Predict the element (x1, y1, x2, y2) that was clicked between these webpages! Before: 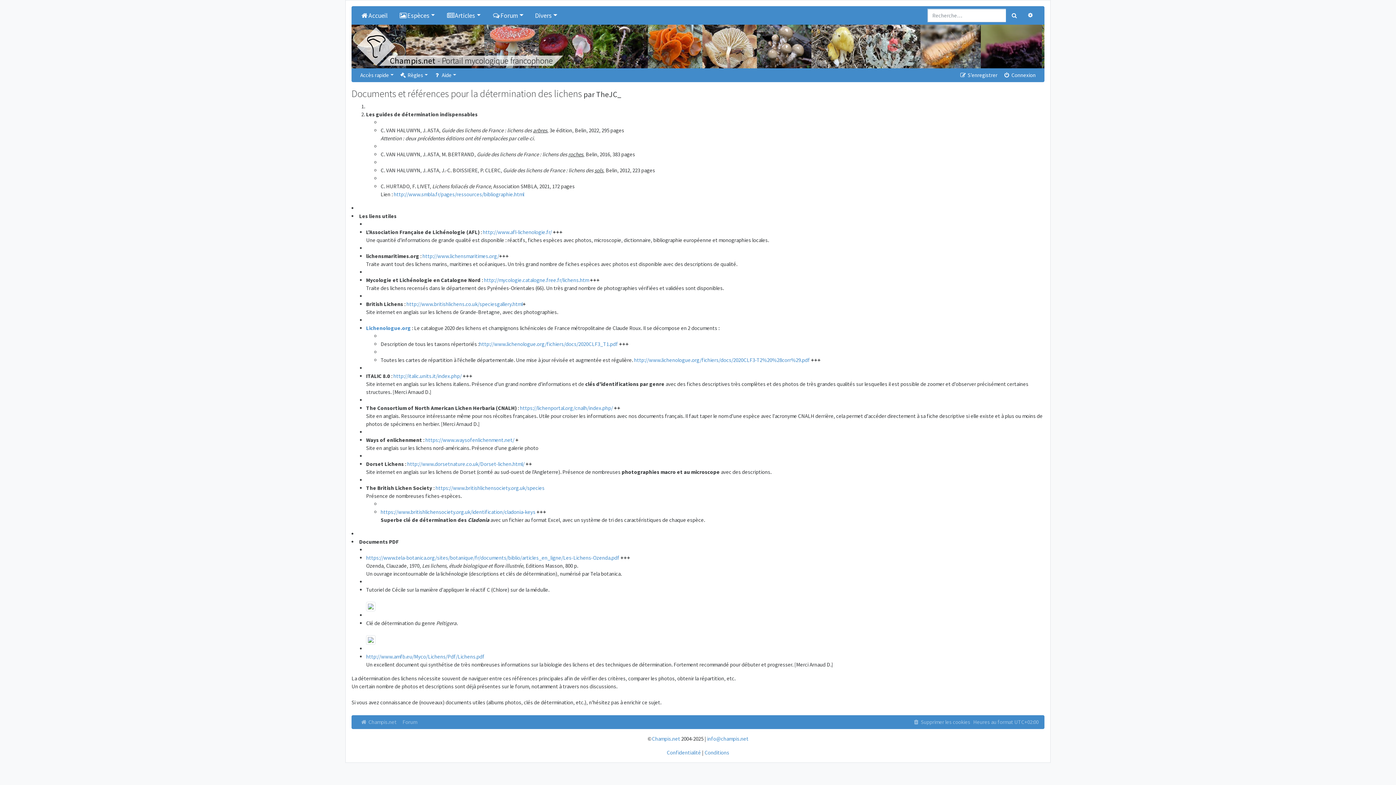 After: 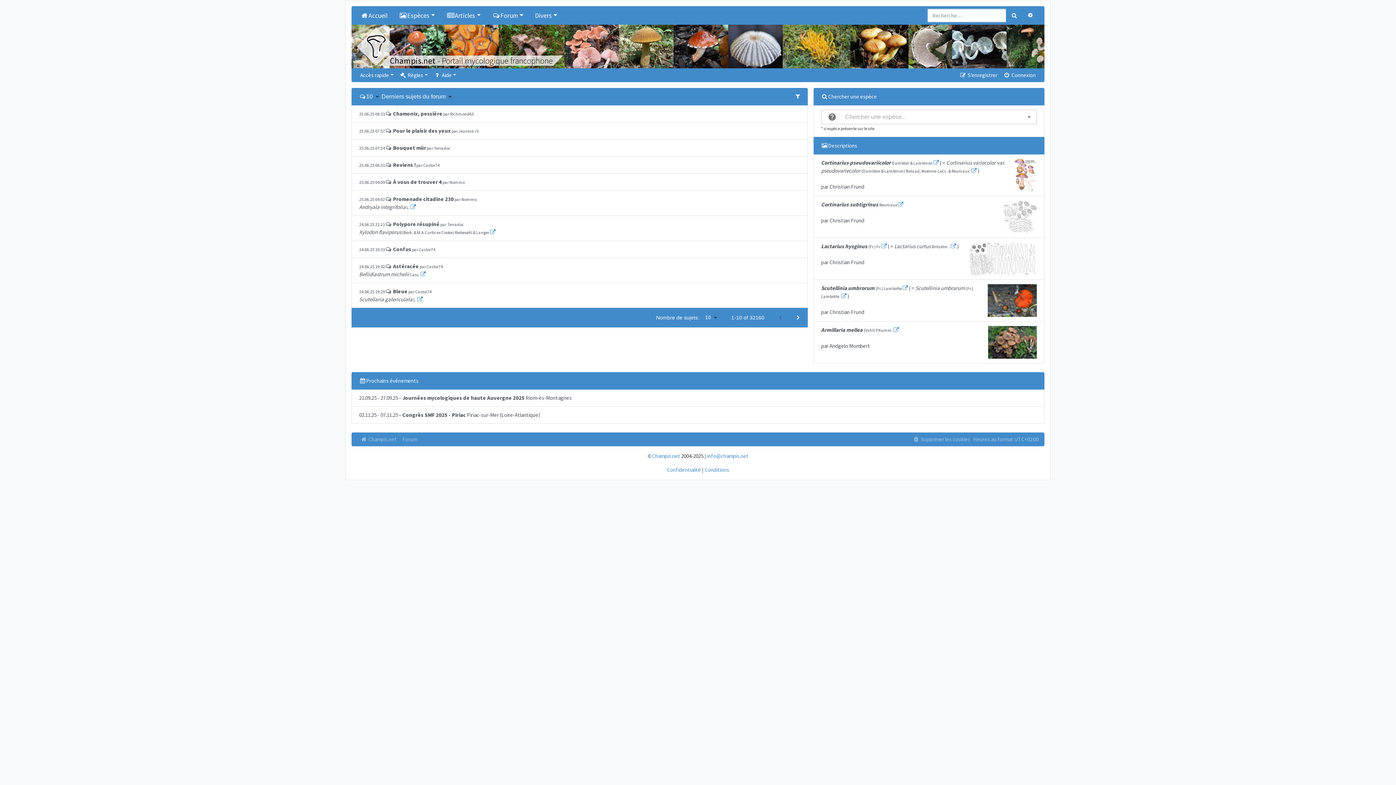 Action: bbox: (652, 735, 680, 742) label: Champis.net